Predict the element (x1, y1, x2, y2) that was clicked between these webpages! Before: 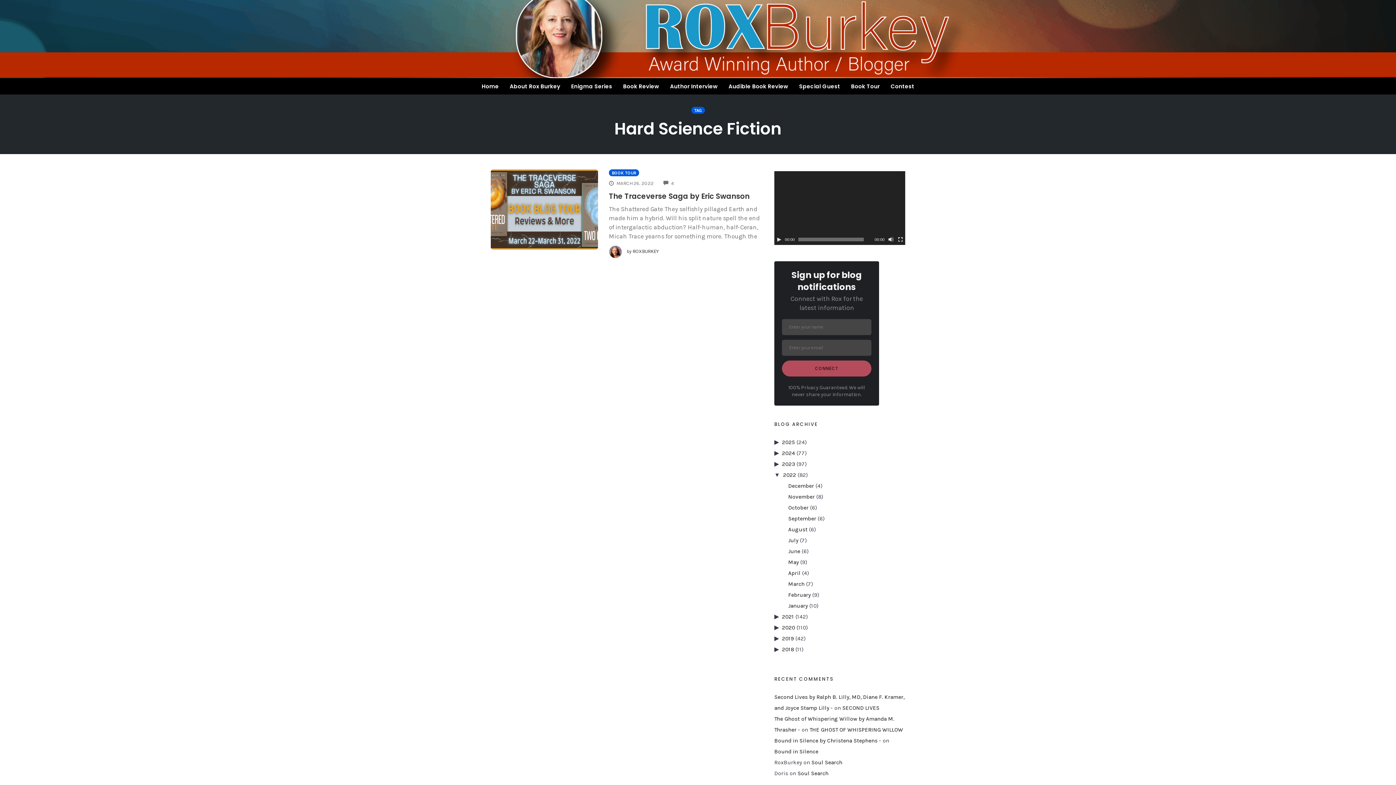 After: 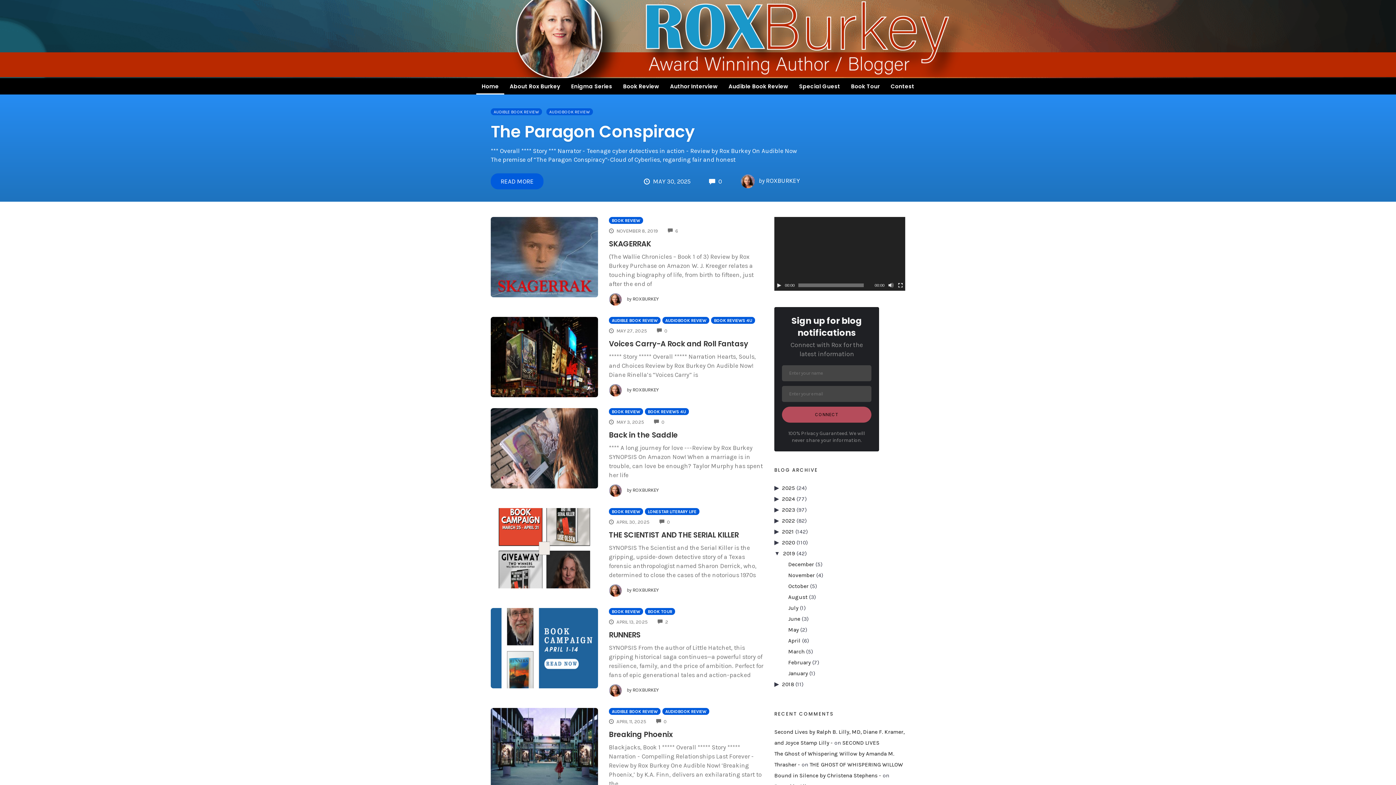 Action: label: Home bbox: (476, 78, 504, 94)